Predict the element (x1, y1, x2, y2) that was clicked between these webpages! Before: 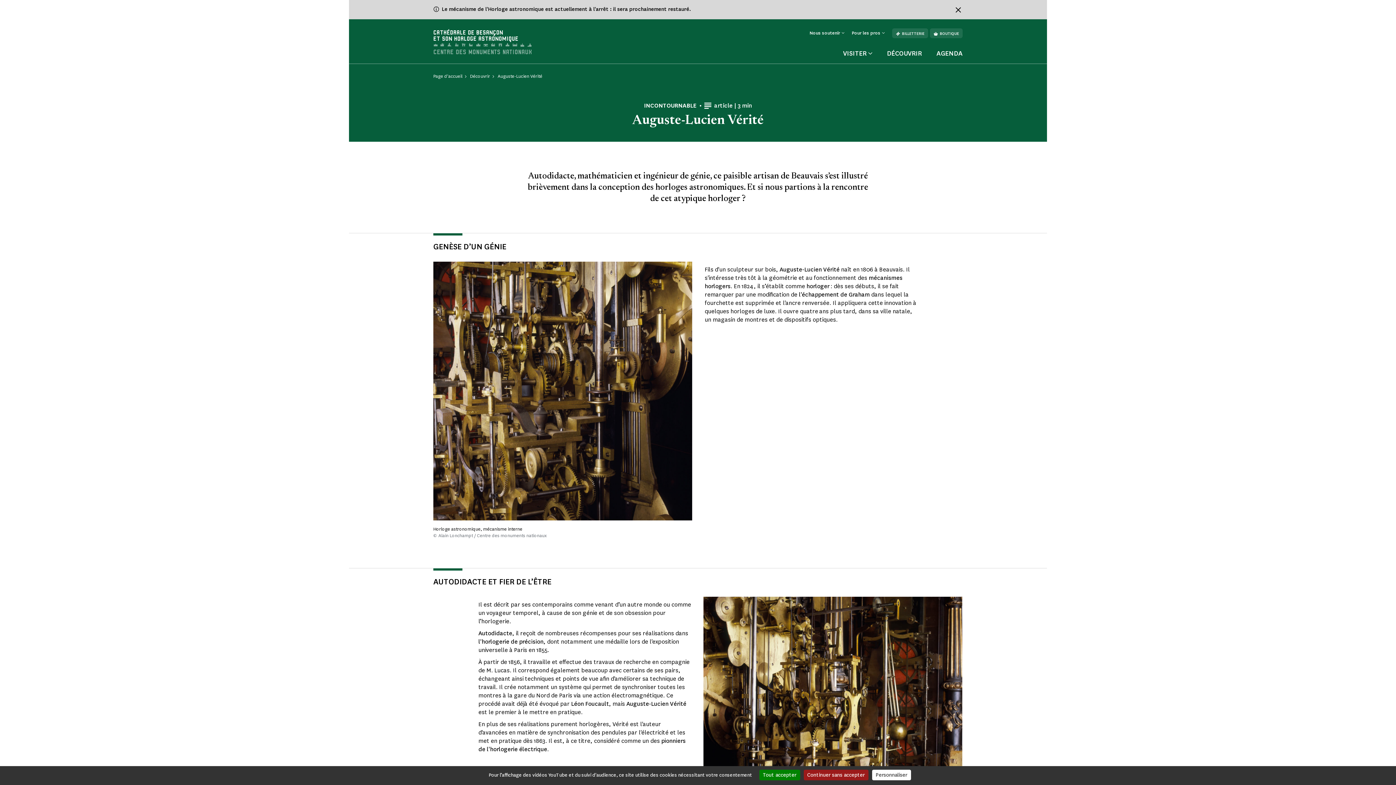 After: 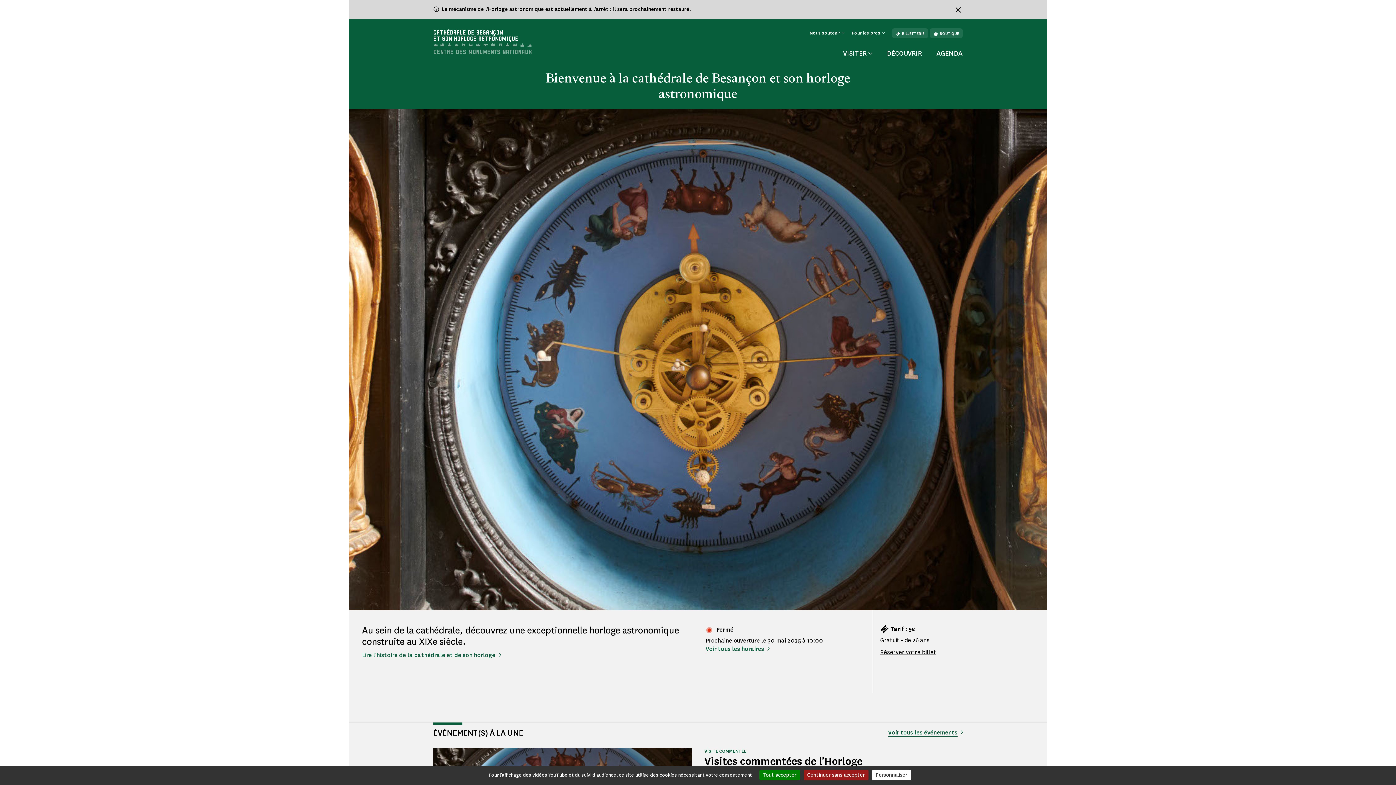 Action: bbox: (433, 28, 532, 60) label: CATHÉDRALE DE BESANÇON
ET SON HORLOGE ASTRONOMIQUE